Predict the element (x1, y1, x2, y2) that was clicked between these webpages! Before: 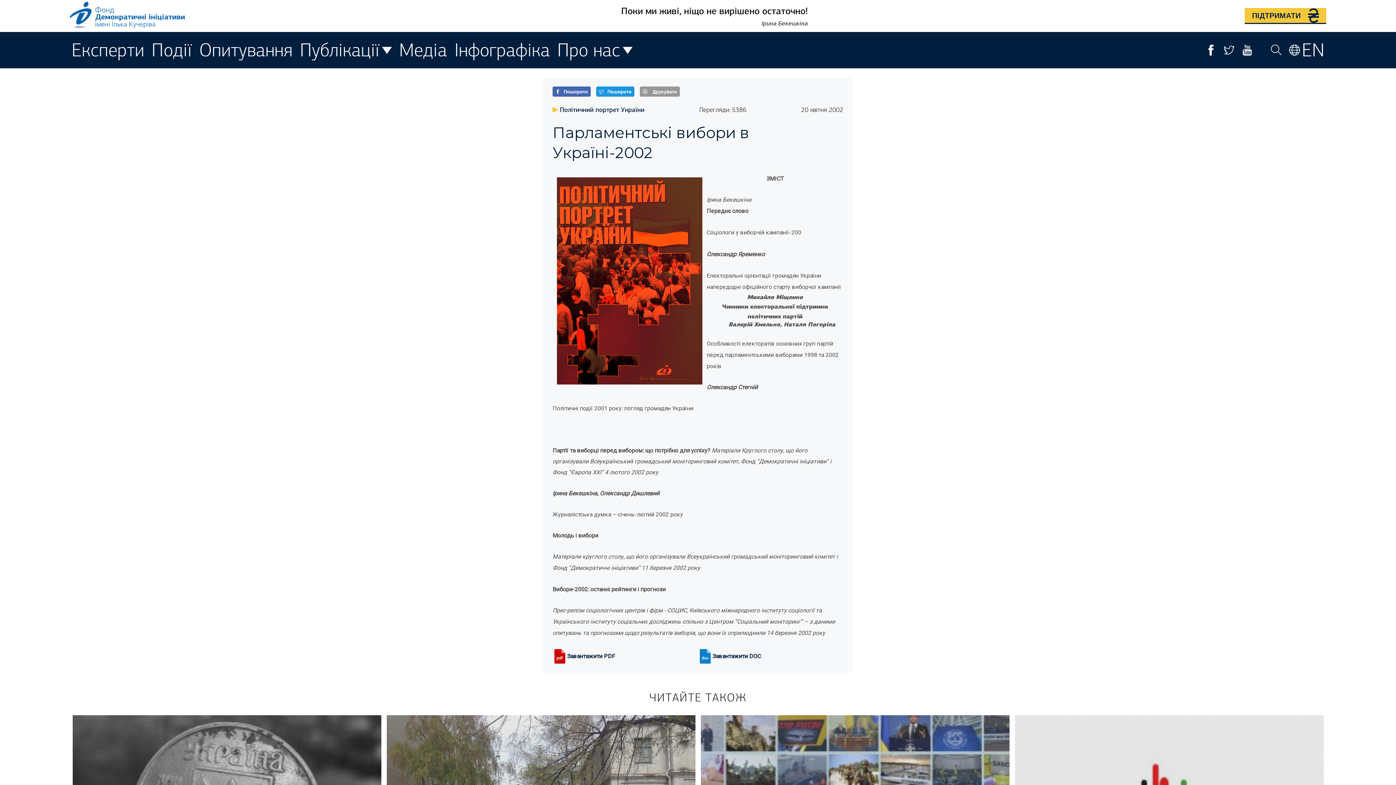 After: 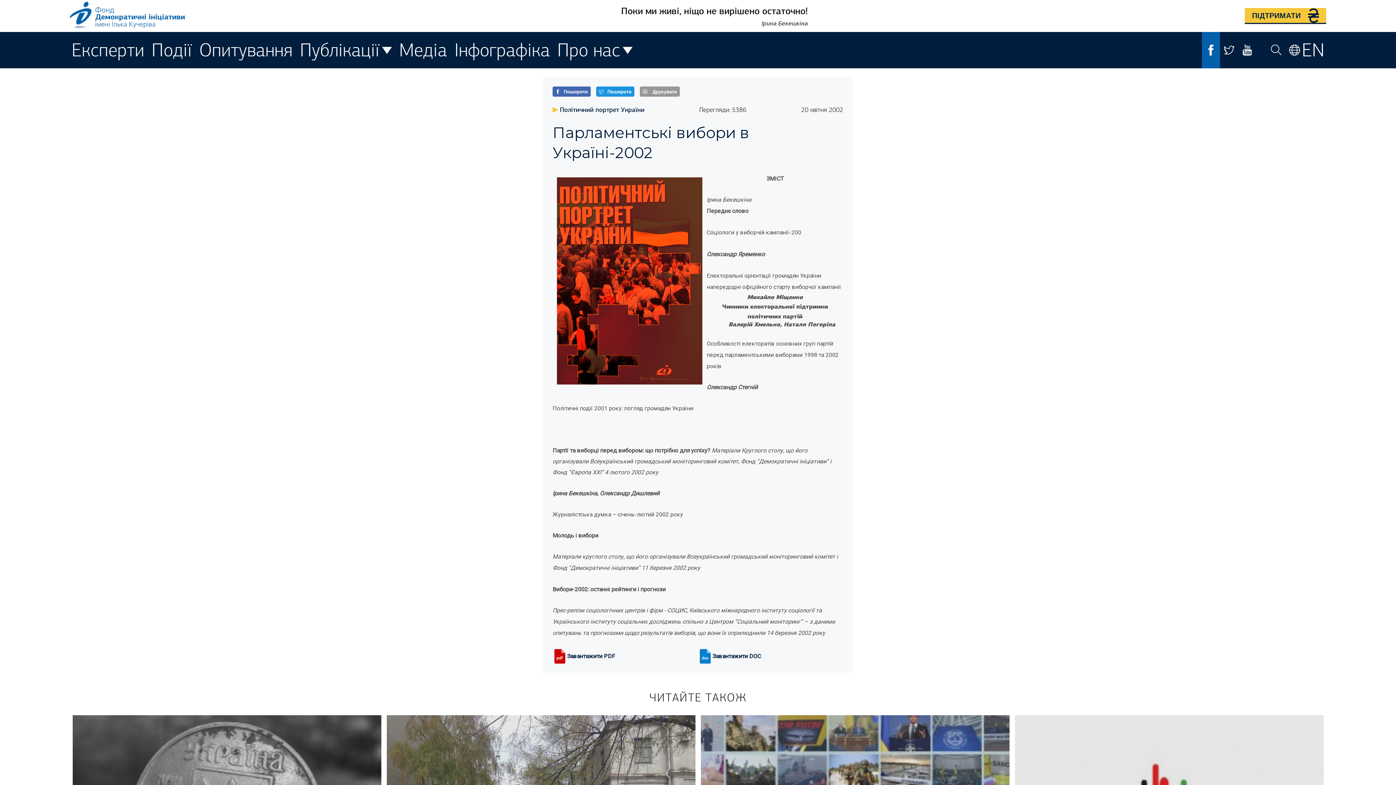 Action: bbox: (1205, 39, 1216, 61)